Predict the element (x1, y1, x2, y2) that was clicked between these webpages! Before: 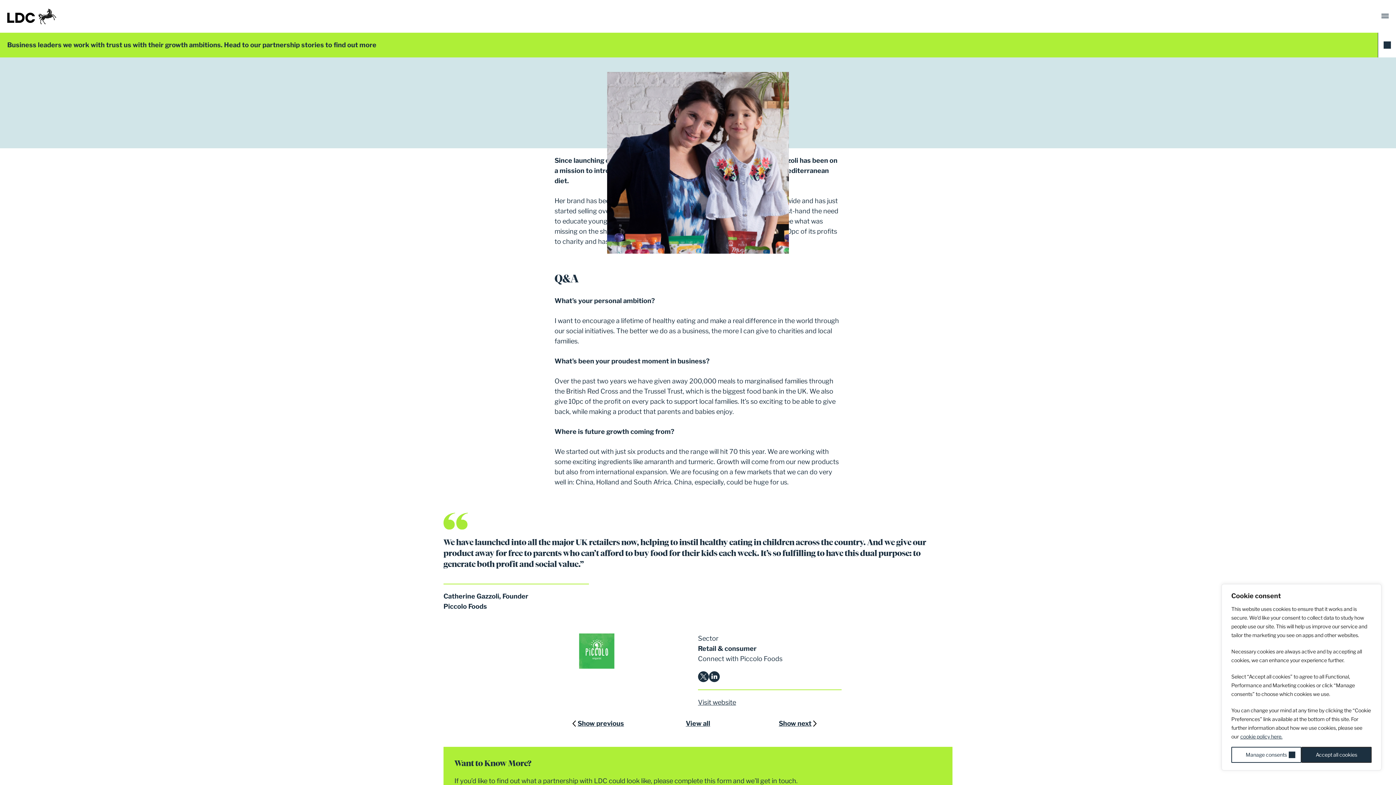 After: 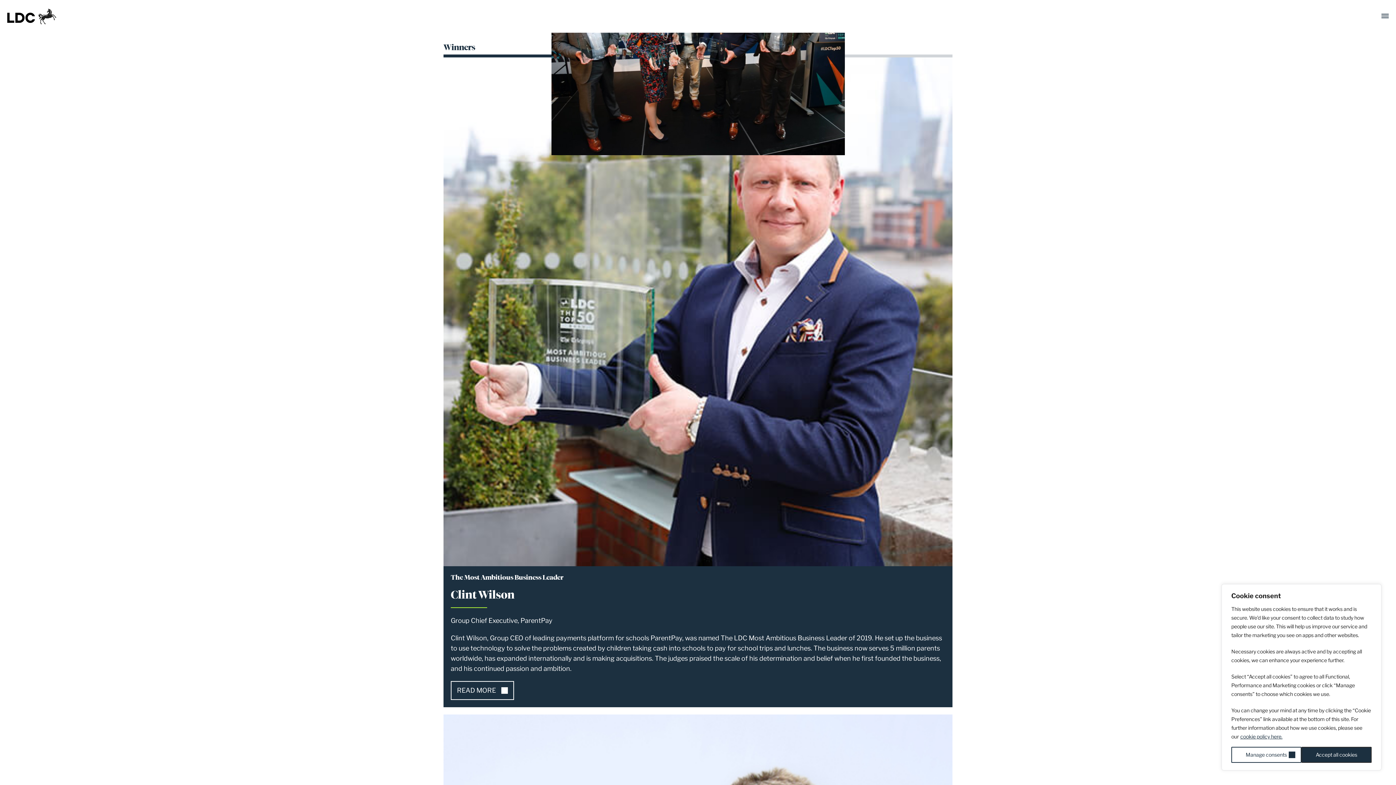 Action: bbox: (655, 718, 741, 729) label: View all